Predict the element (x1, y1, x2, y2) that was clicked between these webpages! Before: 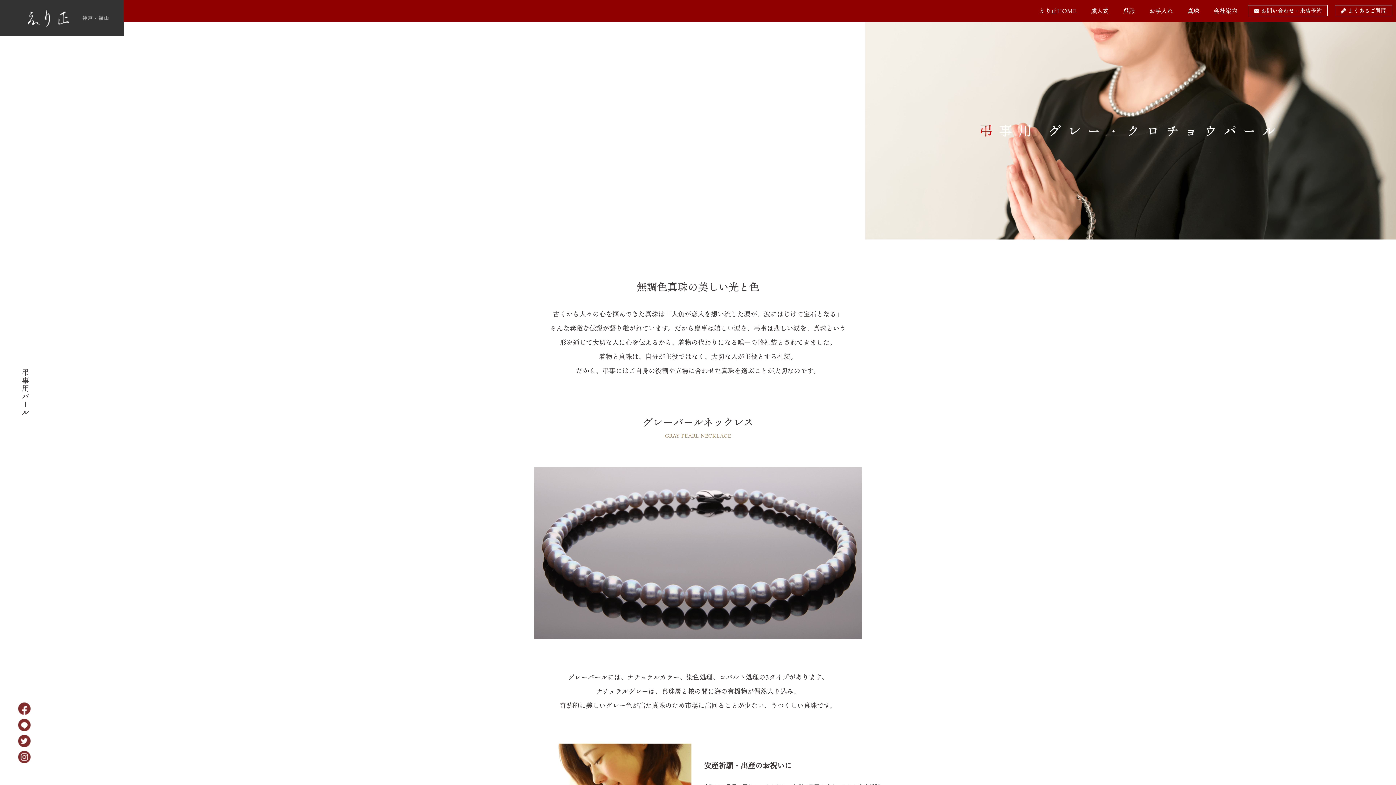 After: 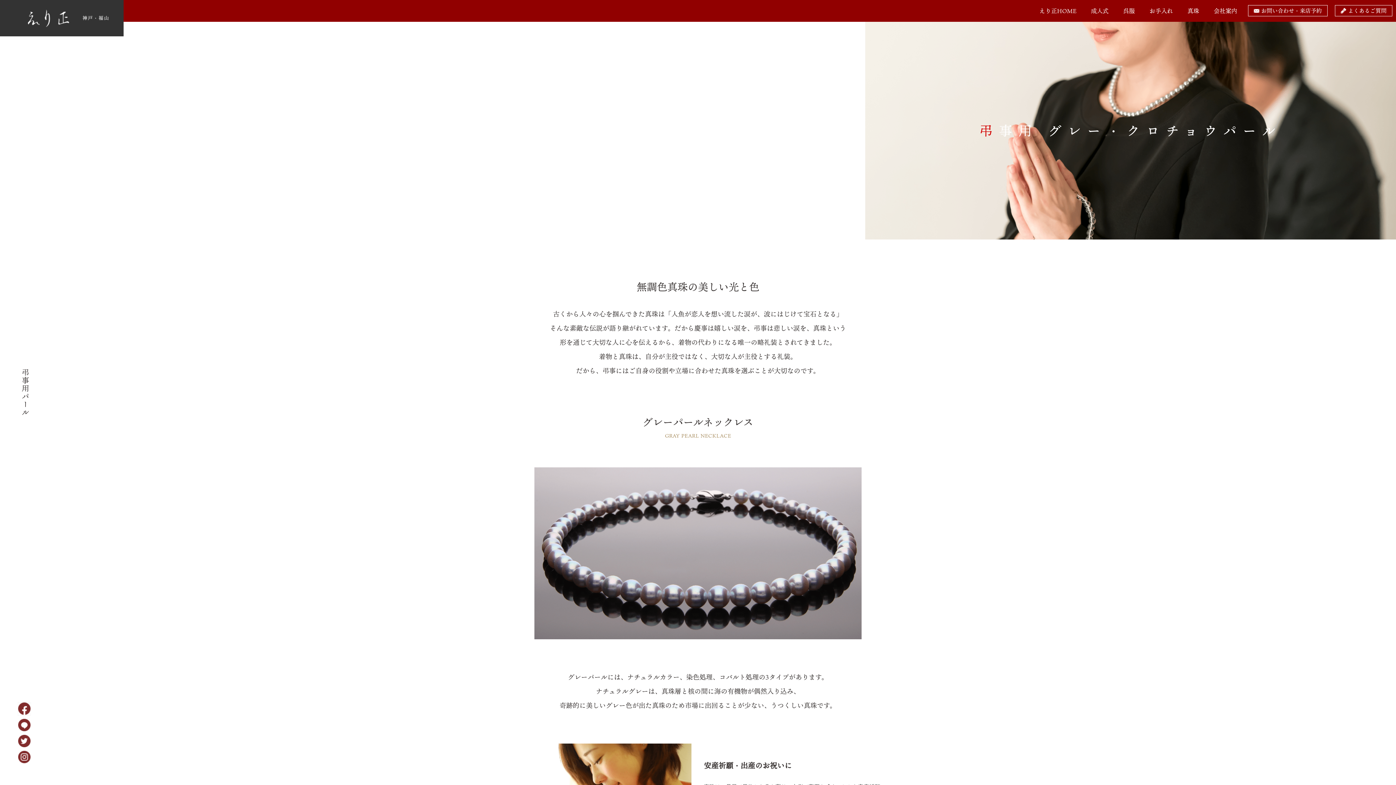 Action: bbox: (18, 702, 30, 715)